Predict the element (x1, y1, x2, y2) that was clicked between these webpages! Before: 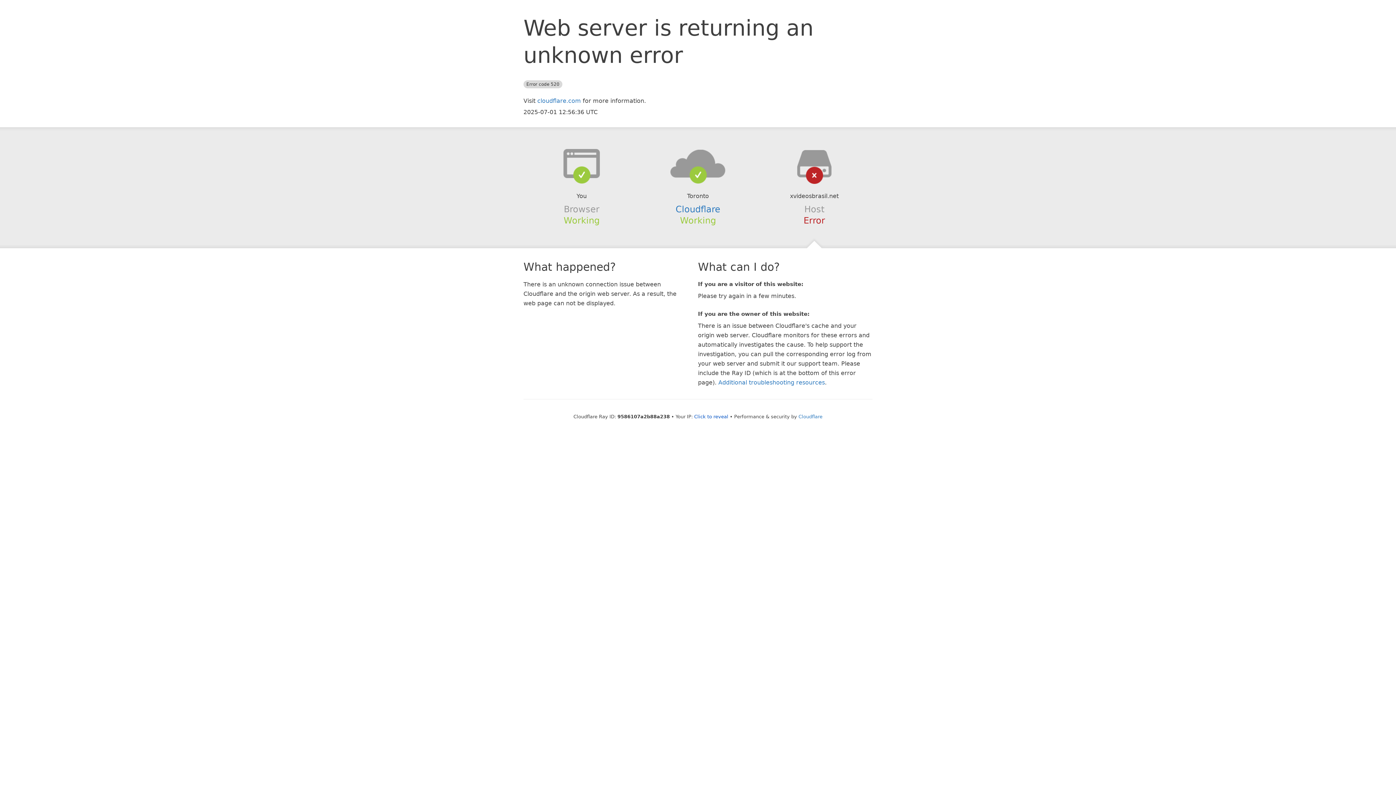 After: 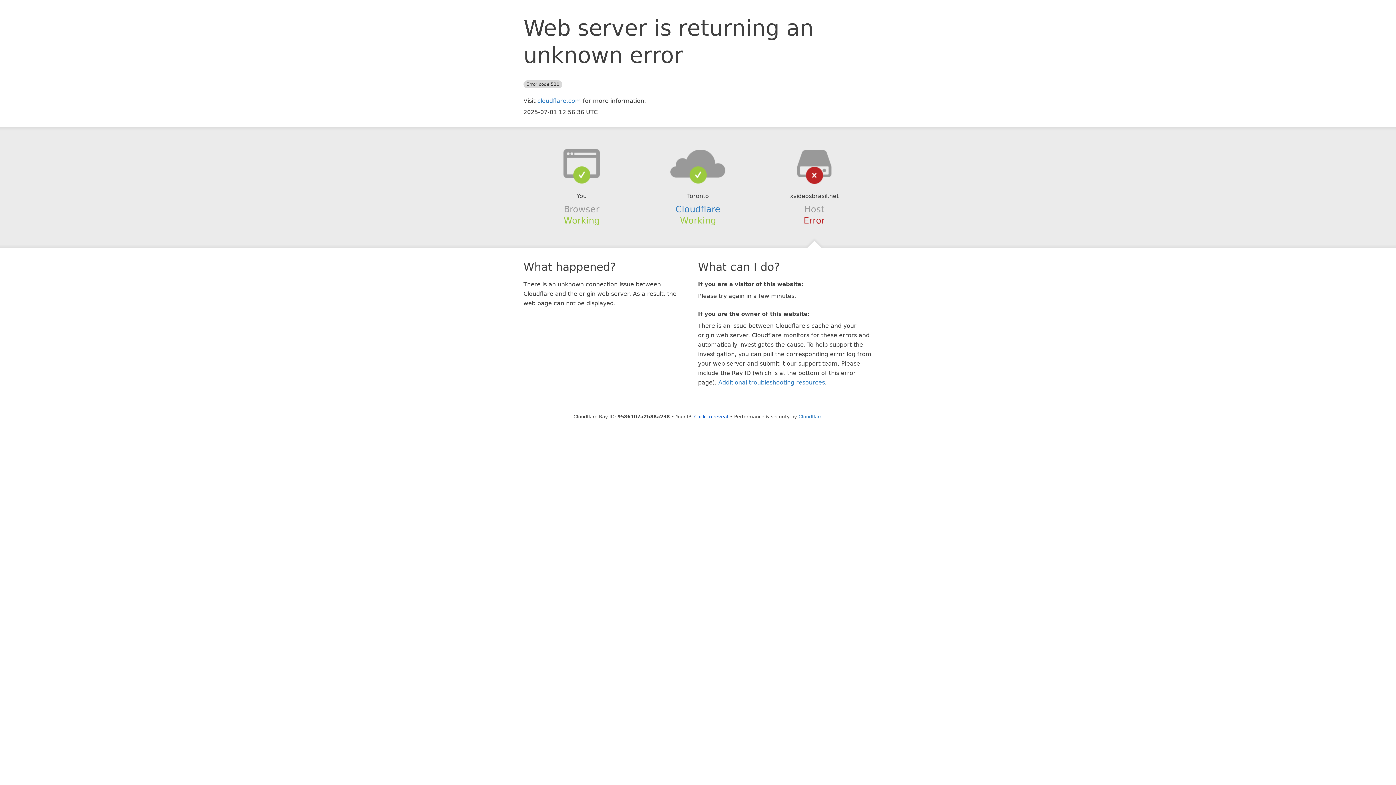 Action: bbox: (639, 148, 756, 178)